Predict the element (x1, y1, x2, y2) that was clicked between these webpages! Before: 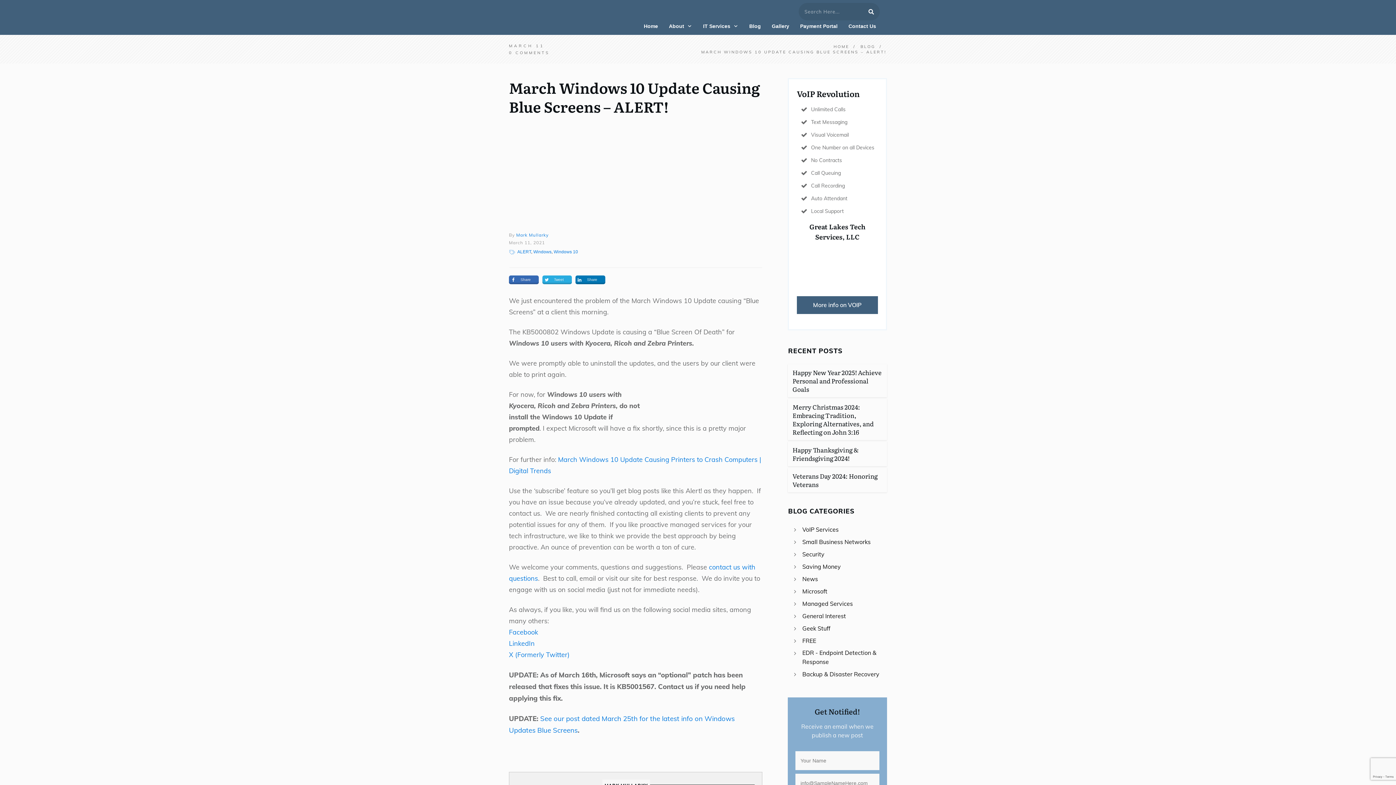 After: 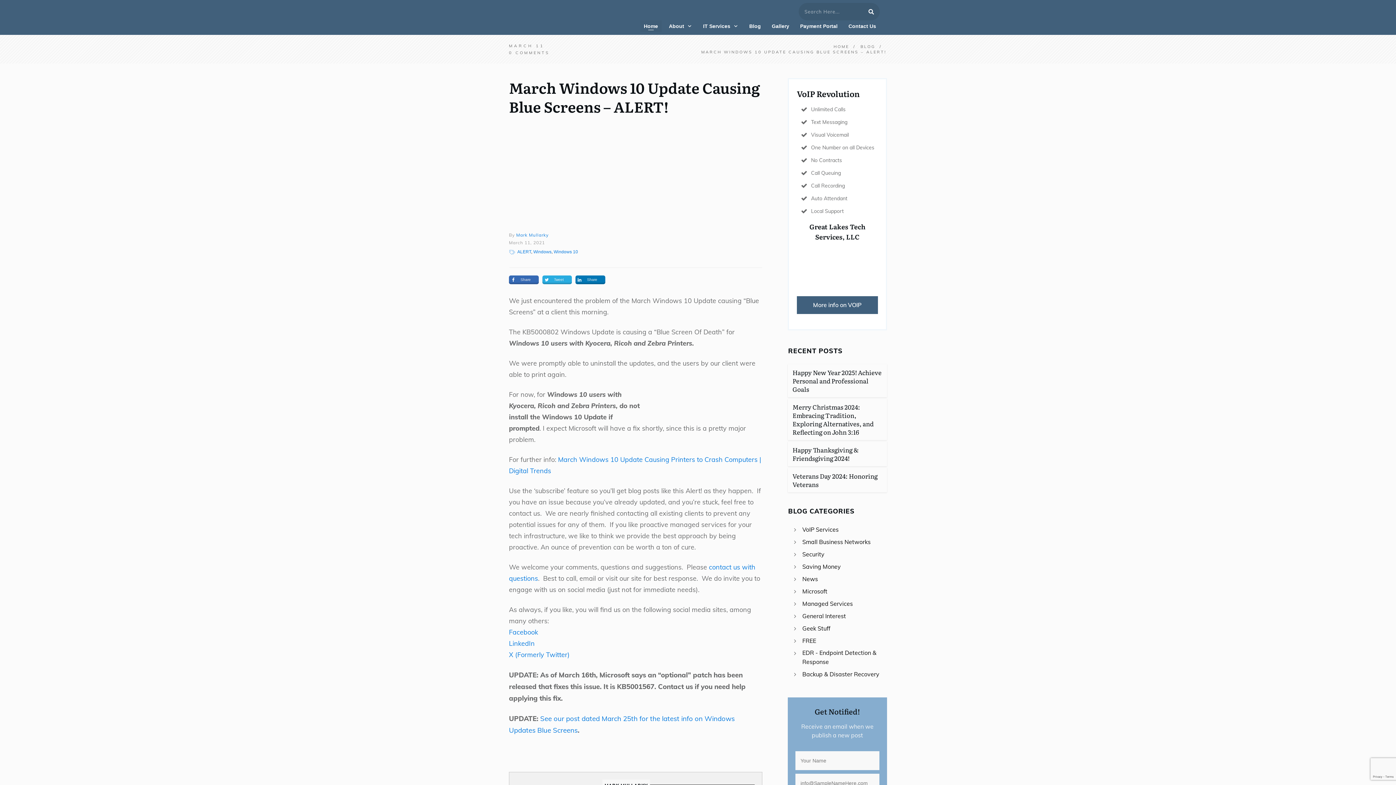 Action: label: Home bbox: (644, 21, 658, 31)